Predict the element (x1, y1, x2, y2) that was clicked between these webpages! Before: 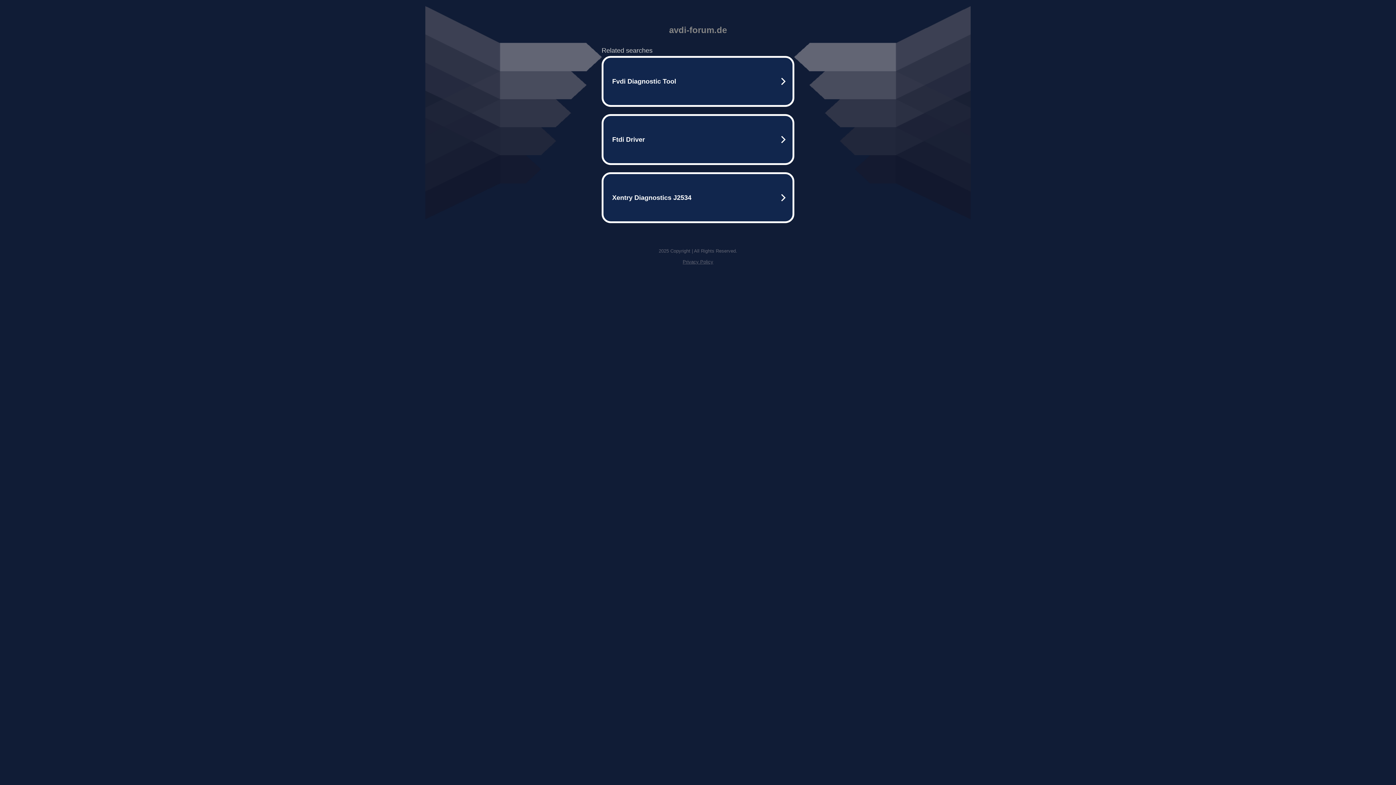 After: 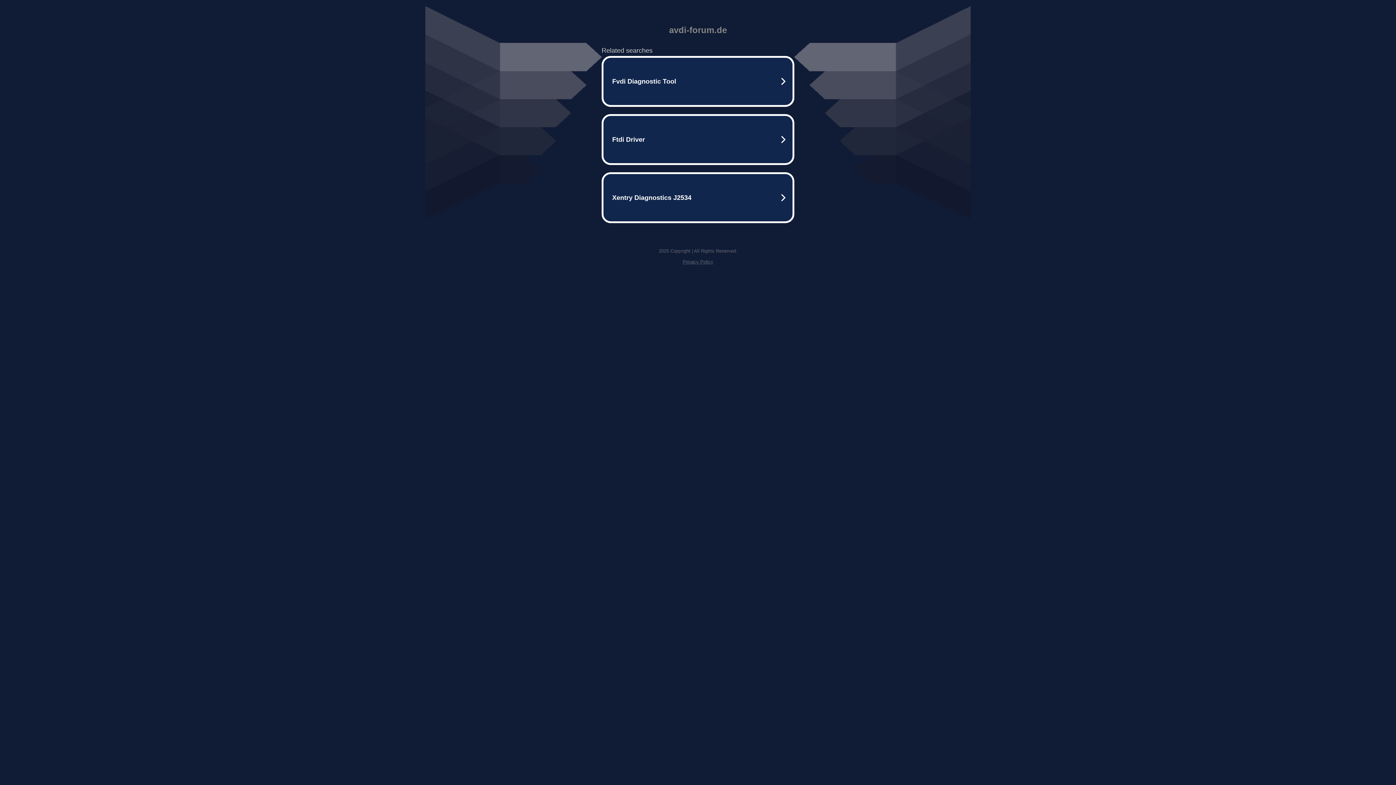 Action: bbox: (682, 259, 713, 264) label: Privacy Policy